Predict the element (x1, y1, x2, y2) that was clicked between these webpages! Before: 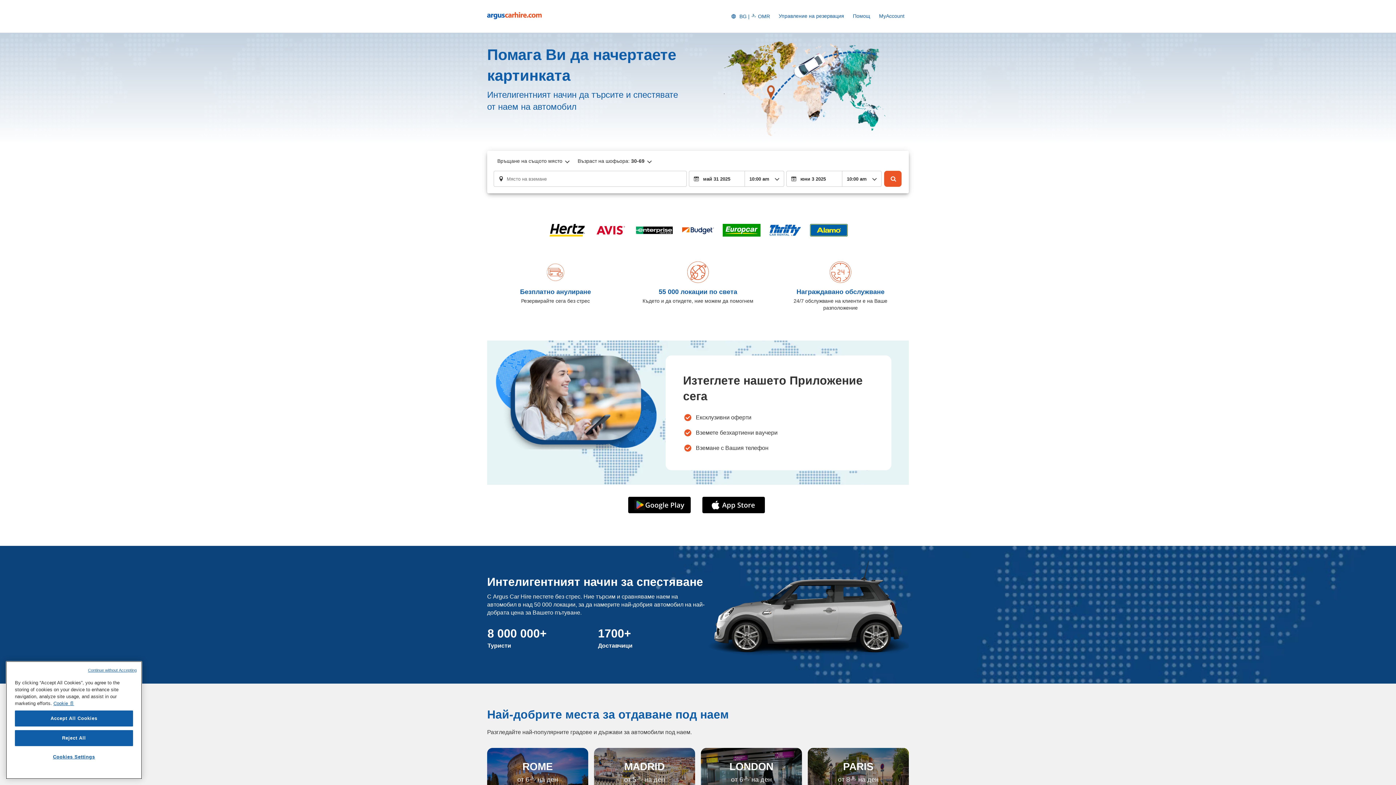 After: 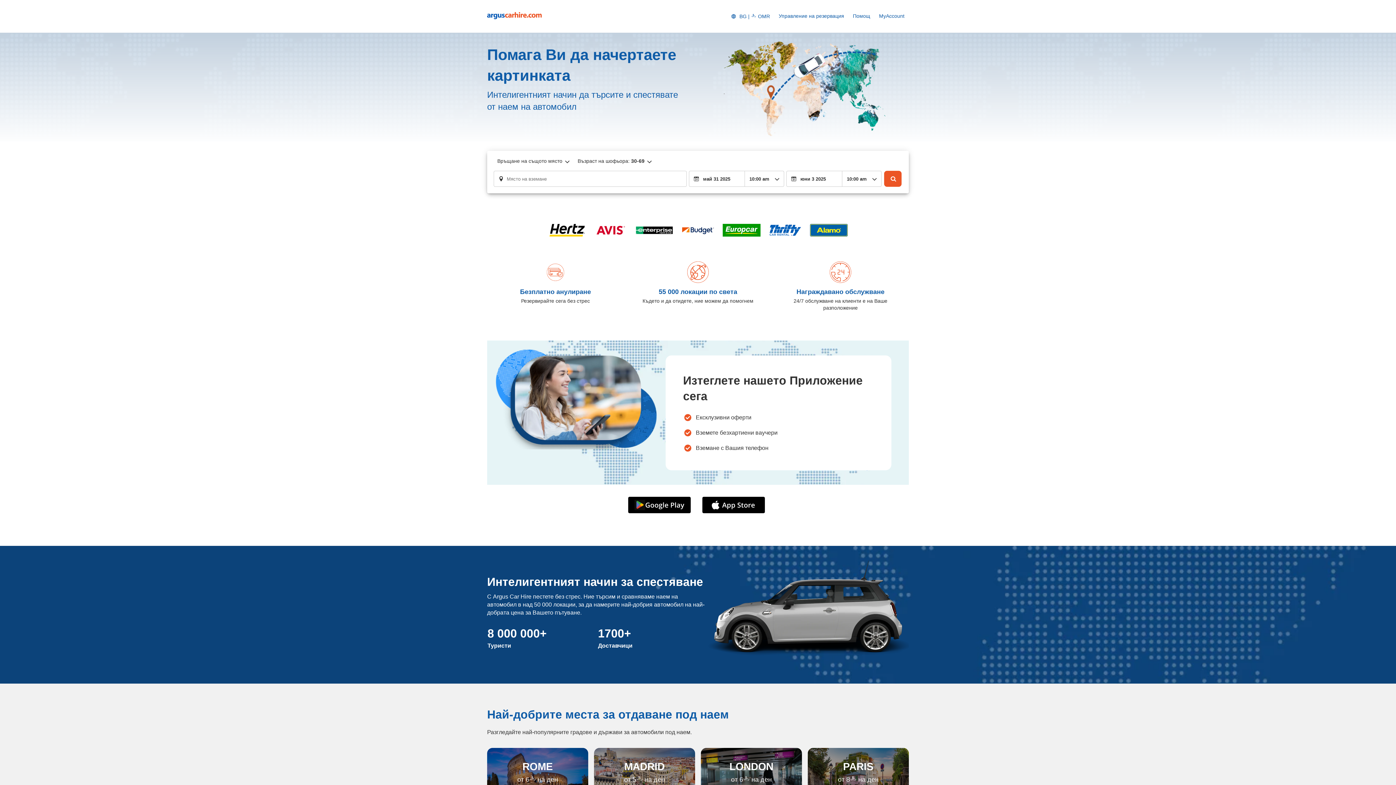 Action: label: Reject All bbox: (14, 730, 133, 746)